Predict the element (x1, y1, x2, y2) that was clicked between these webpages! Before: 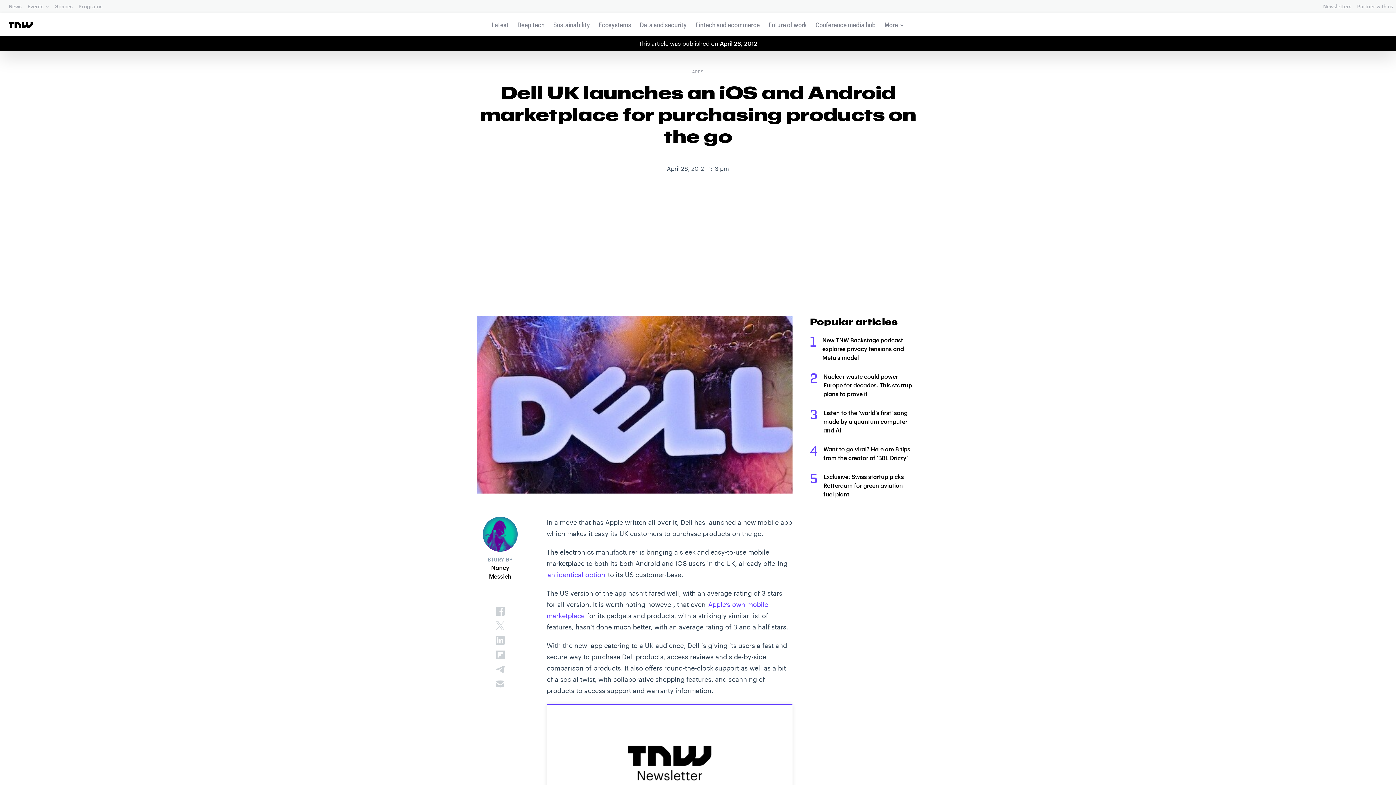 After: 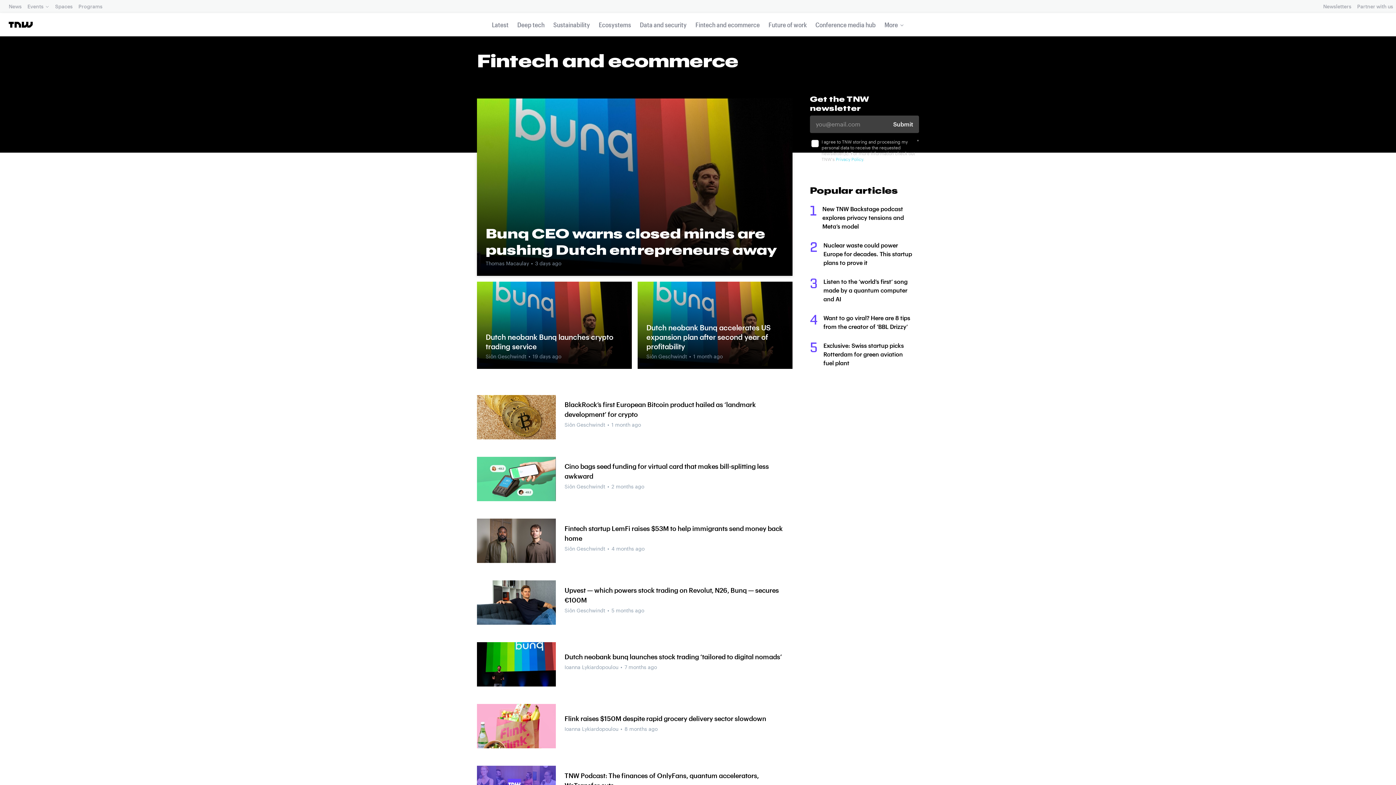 Action: label: Fintech and ecommerce bbox: (693, 16, 762, 33)